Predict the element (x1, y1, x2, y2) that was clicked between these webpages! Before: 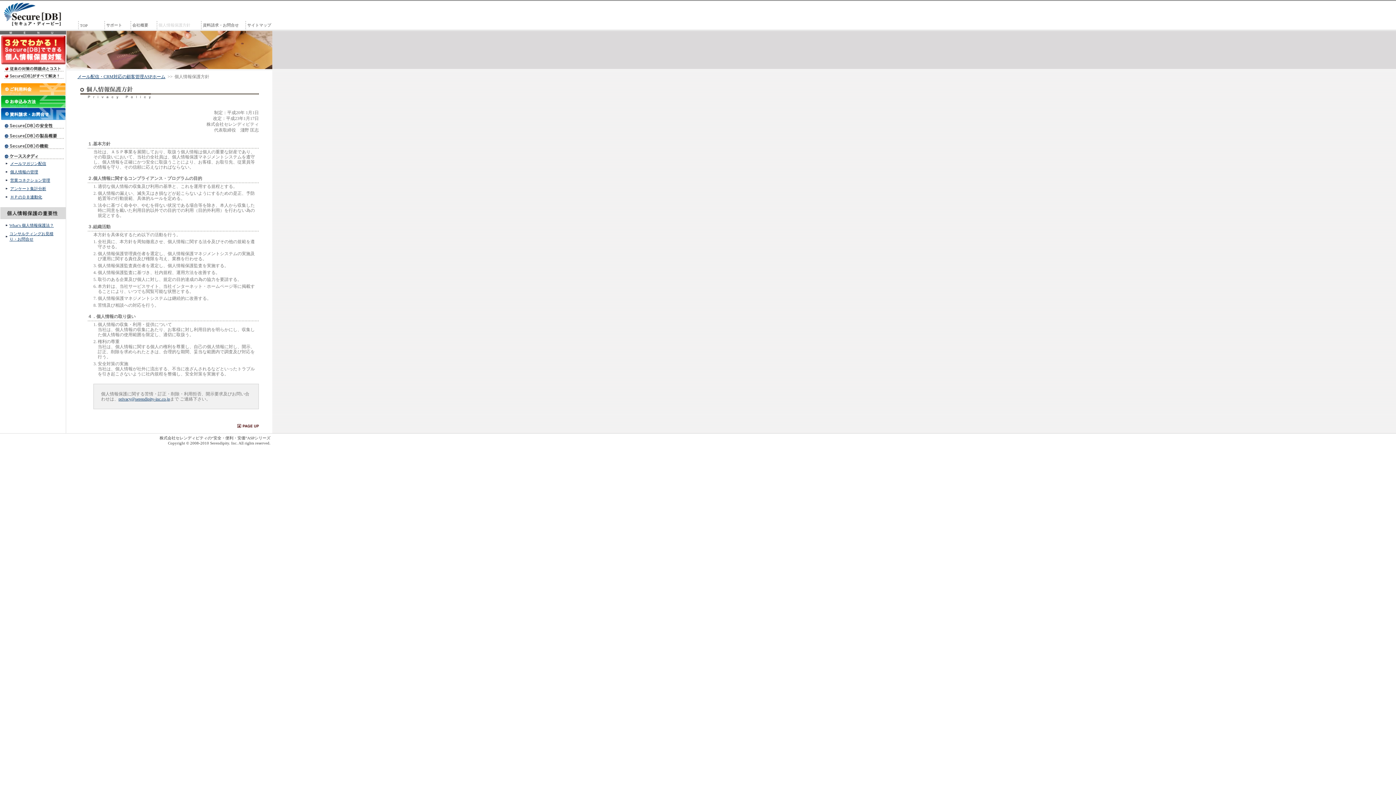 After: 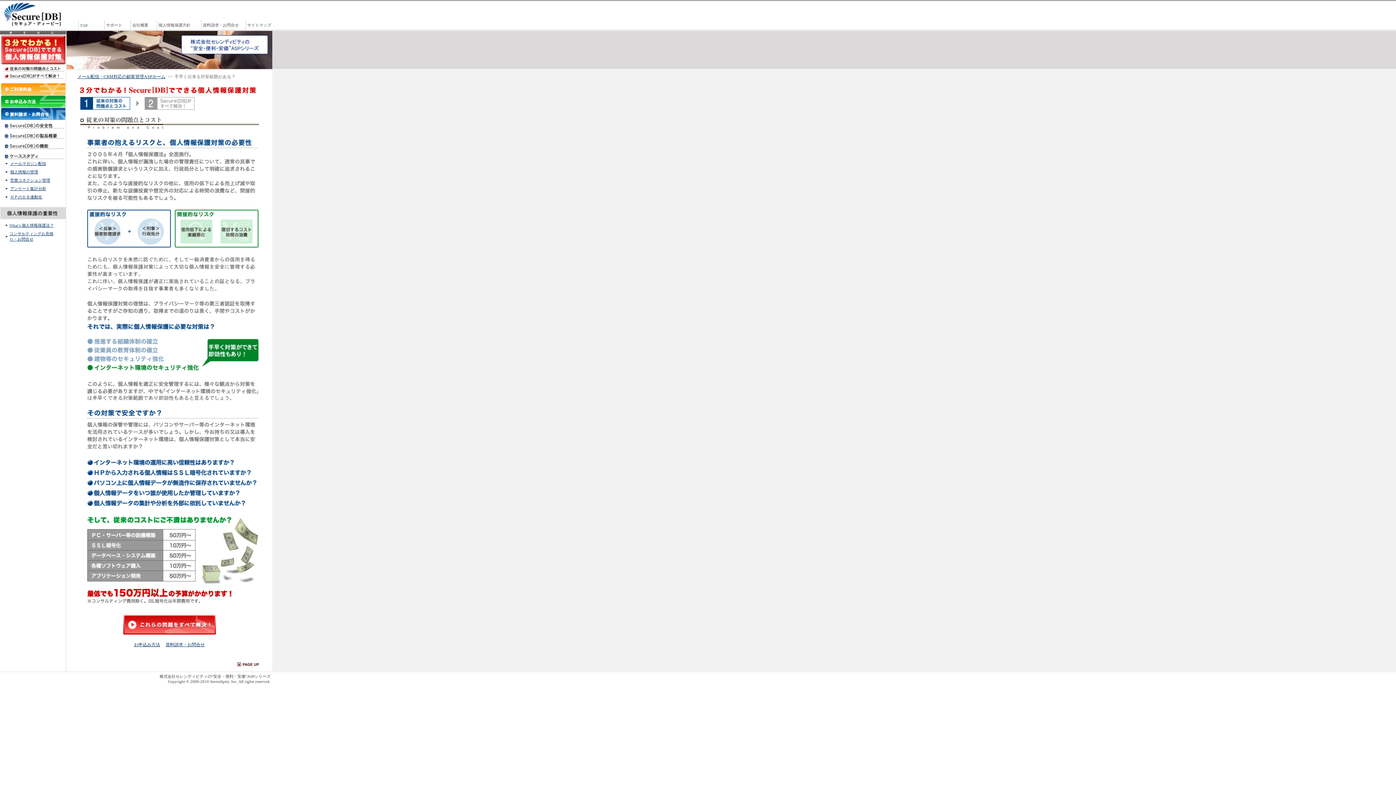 Action: bbox: (0, 60, 65, 65)